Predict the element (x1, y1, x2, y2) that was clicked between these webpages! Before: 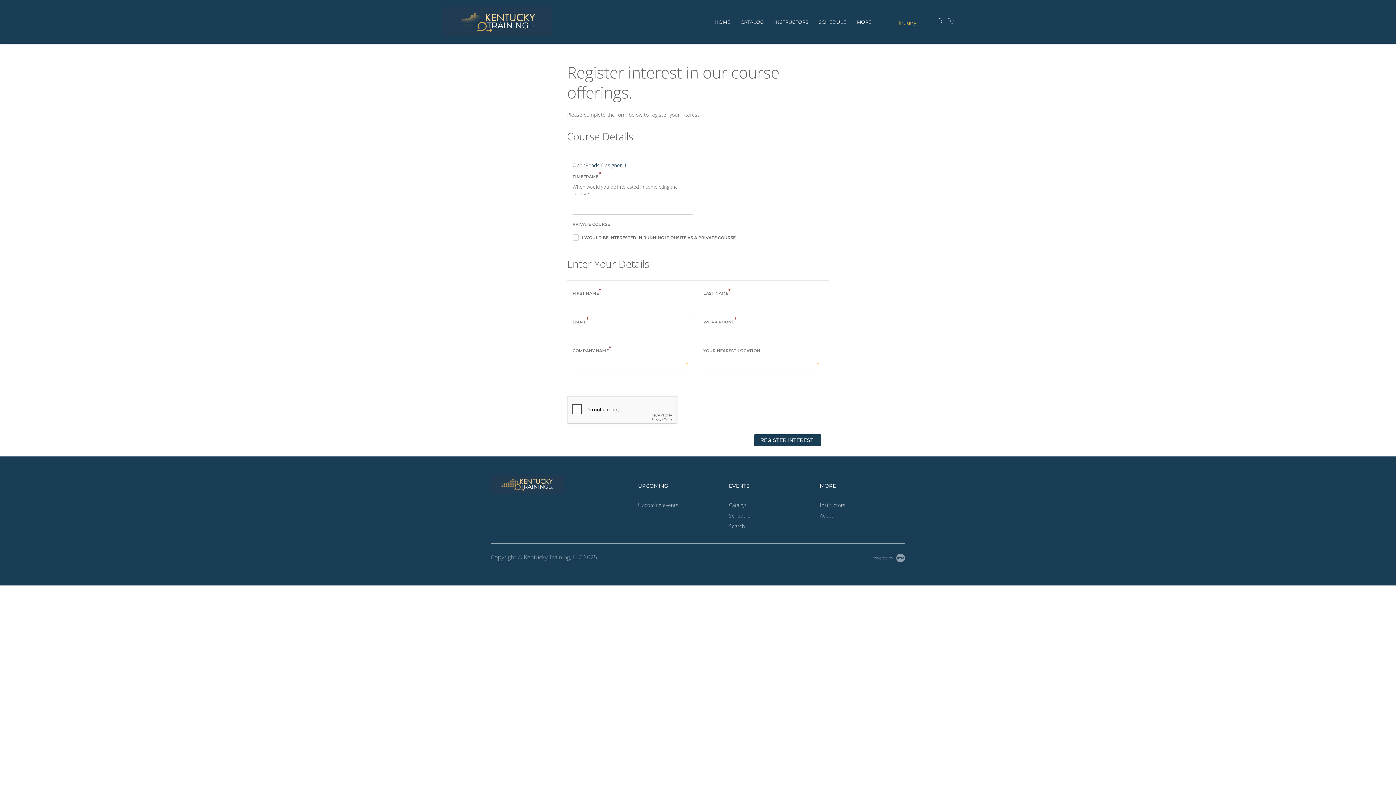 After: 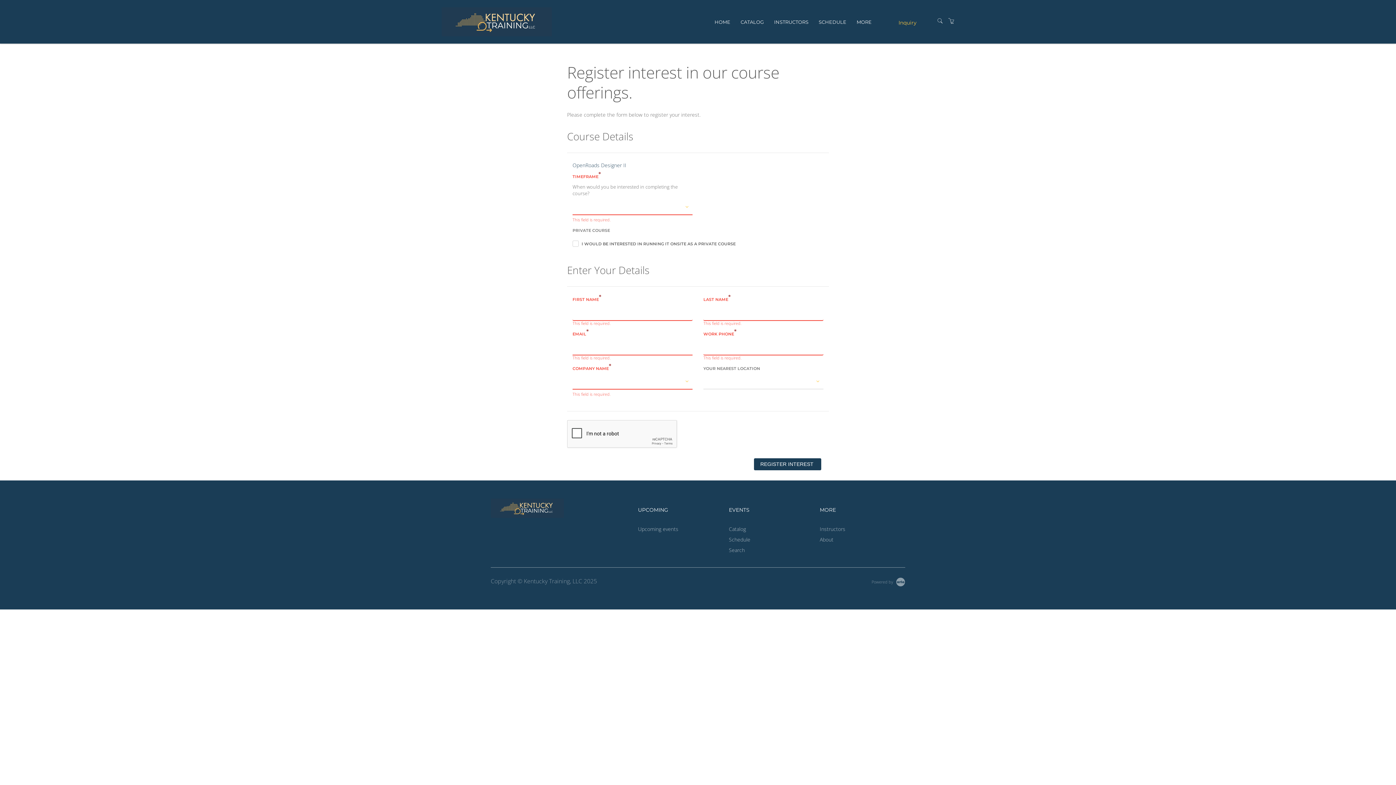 Action: label: REGISTER INTEREST  bbox: (754, 434, 821, 446)